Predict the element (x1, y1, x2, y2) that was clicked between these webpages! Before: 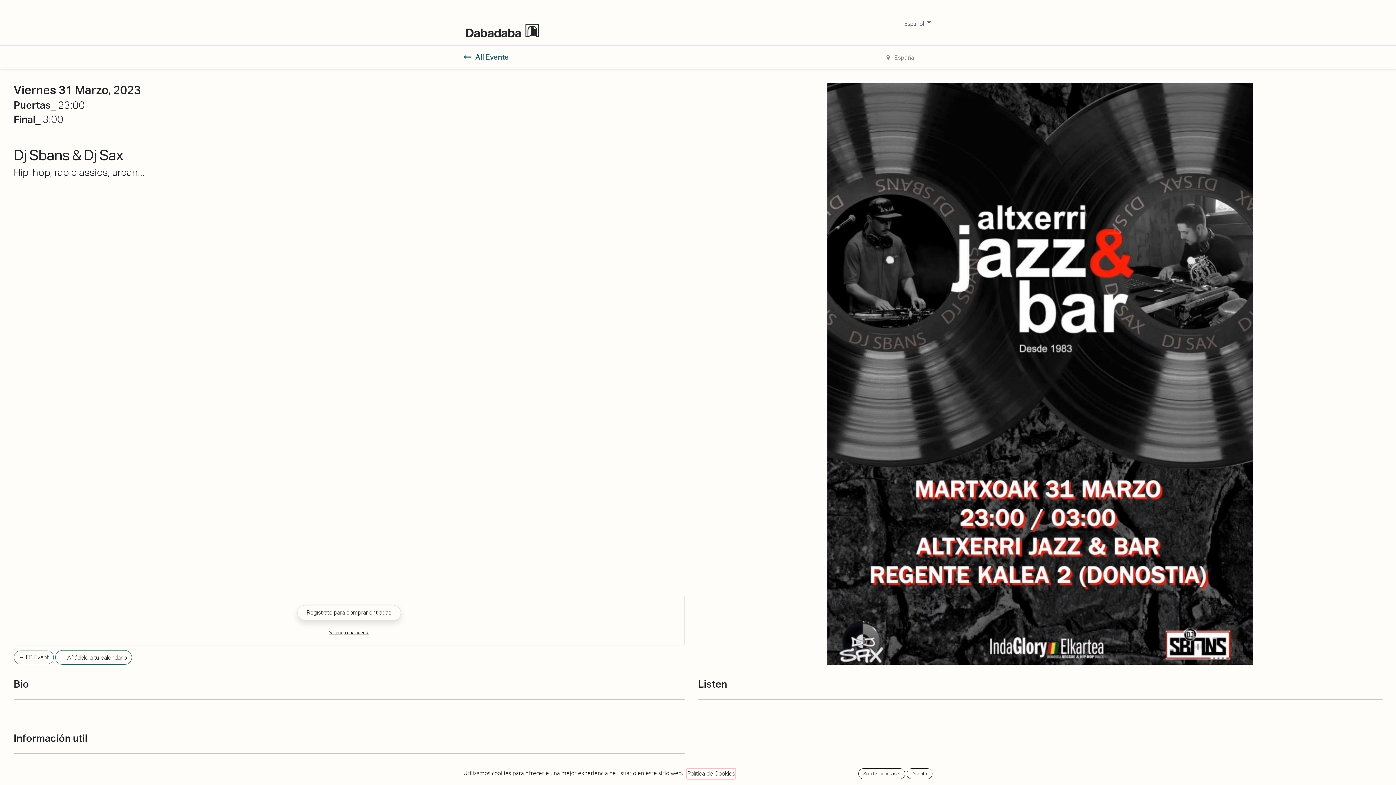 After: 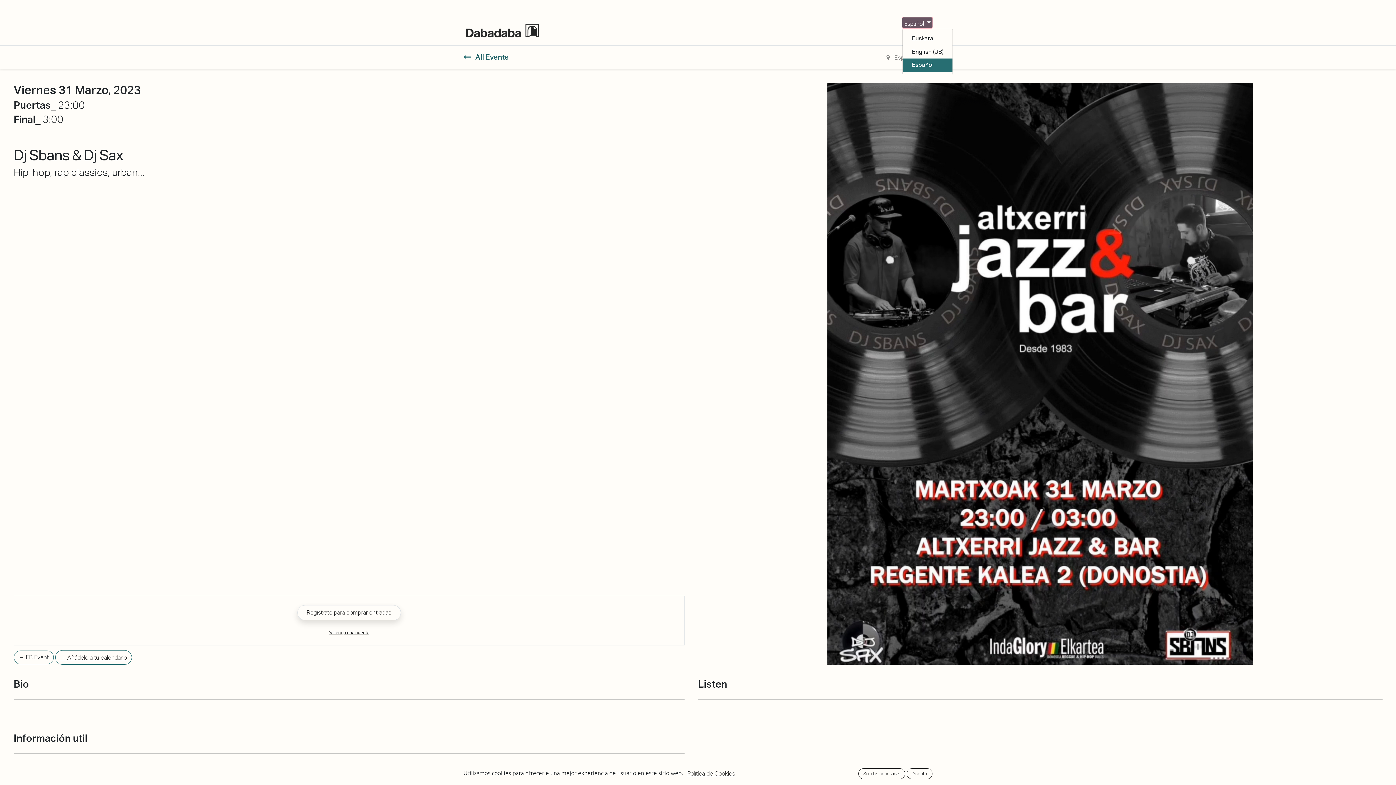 Action: label: Español  bbox: (902, 17, 932, 28)